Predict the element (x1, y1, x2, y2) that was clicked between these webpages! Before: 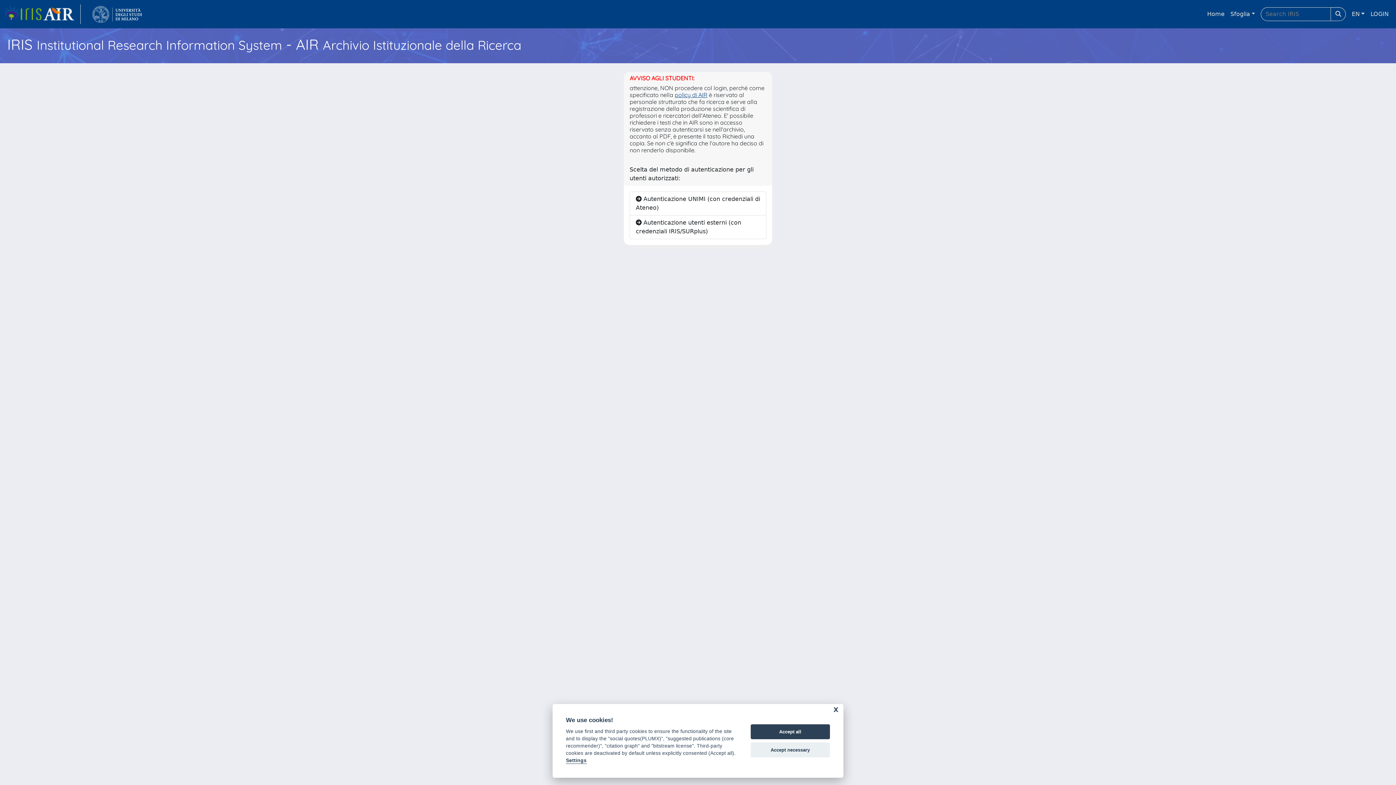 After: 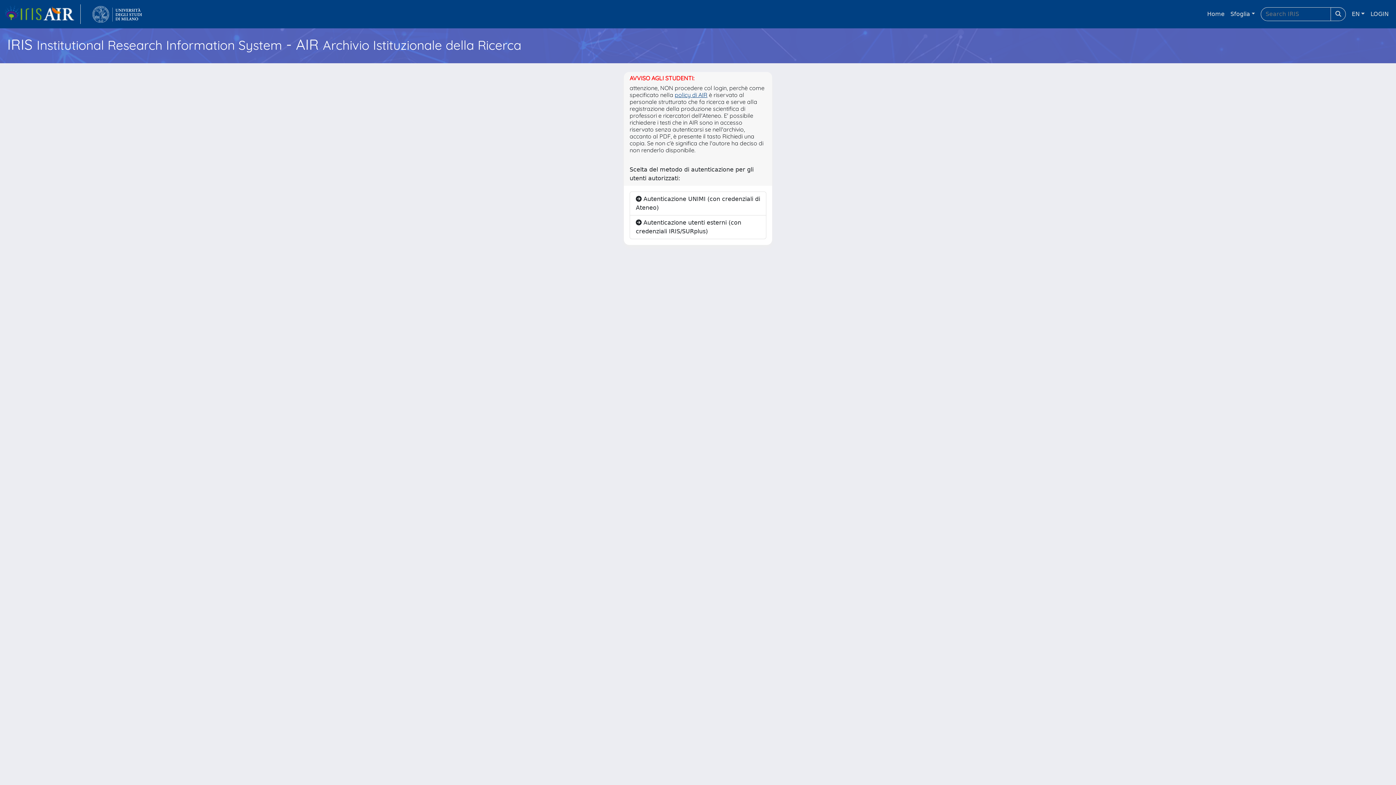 Action: bbox: (750, 724, 830, 739) label: Accept all